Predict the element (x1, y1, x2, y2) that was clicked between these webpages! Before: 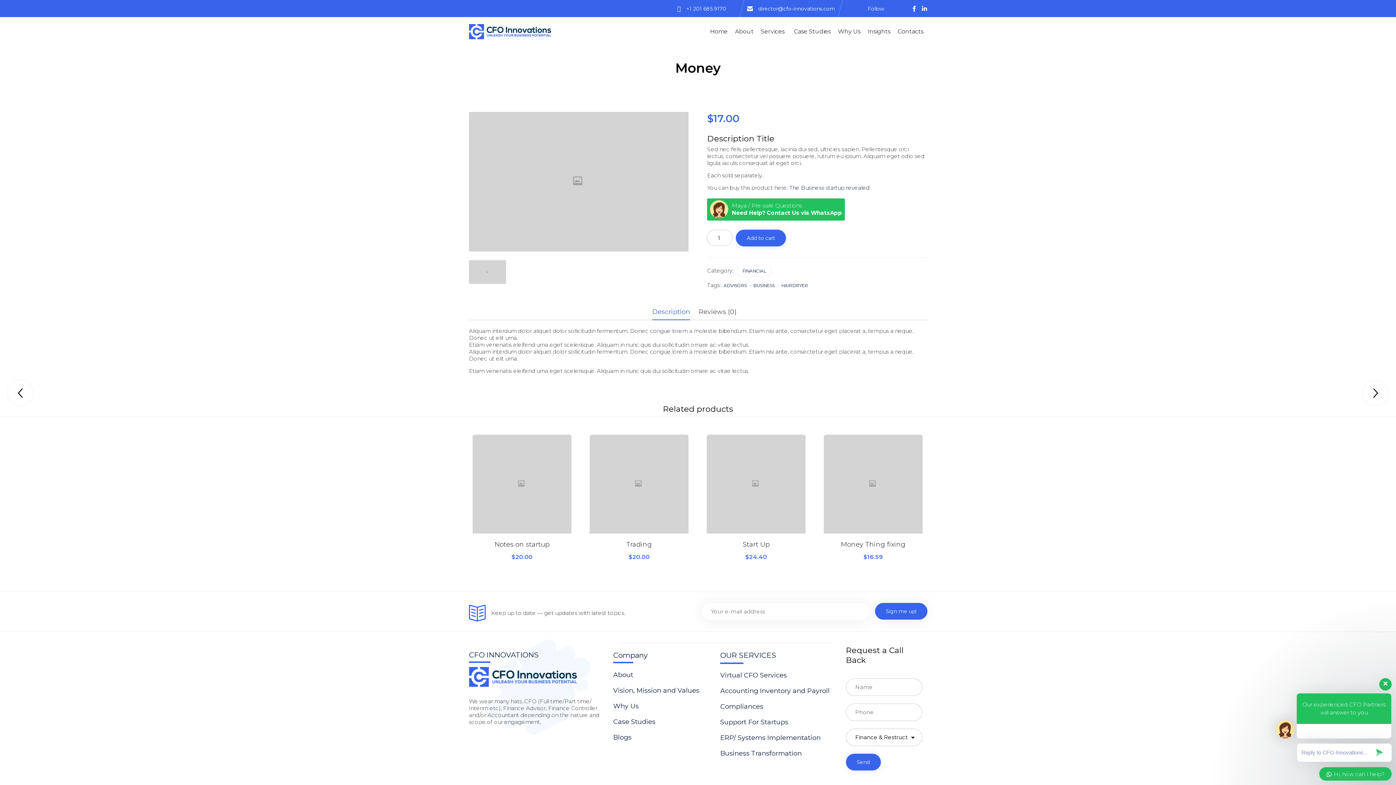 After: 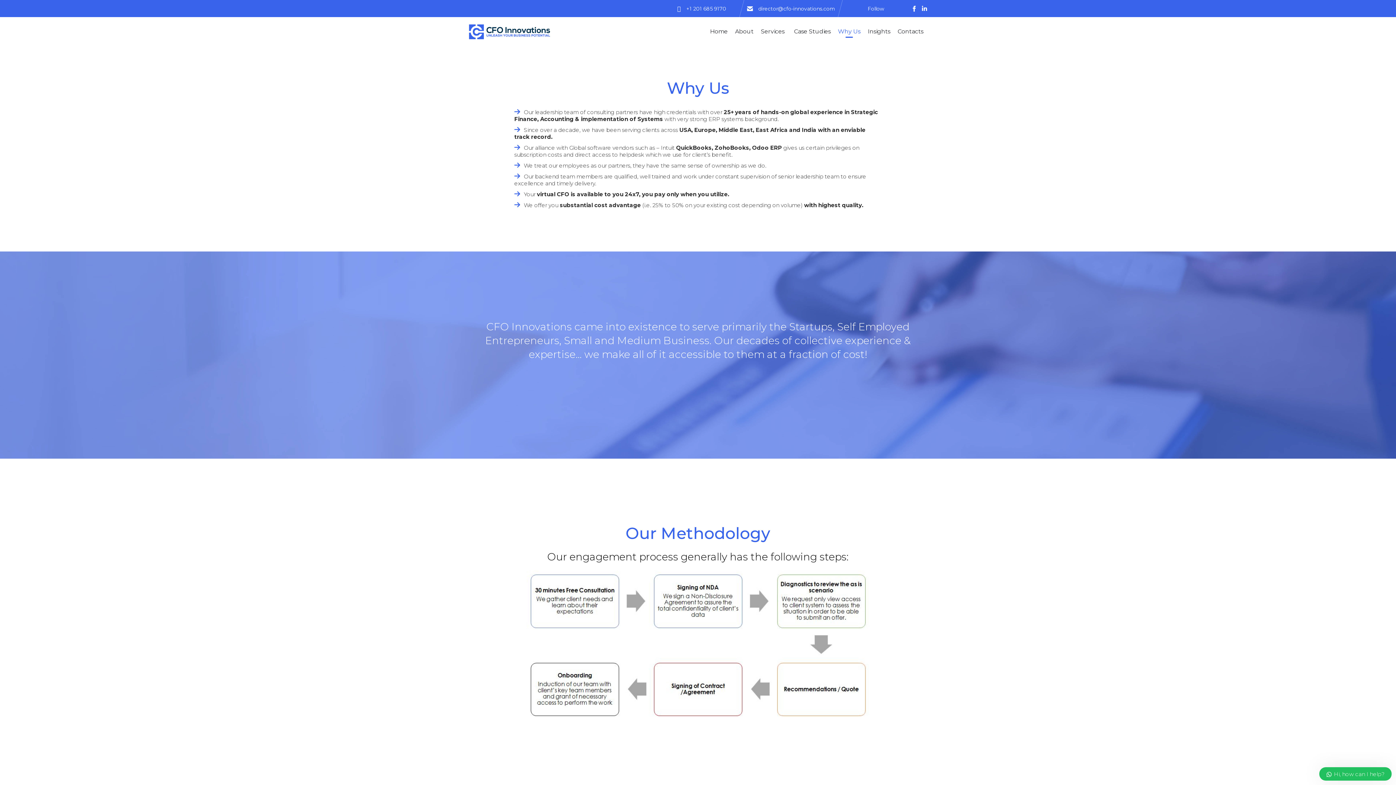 Action: bbox: (834, 22, 864, 40) label: Why Us